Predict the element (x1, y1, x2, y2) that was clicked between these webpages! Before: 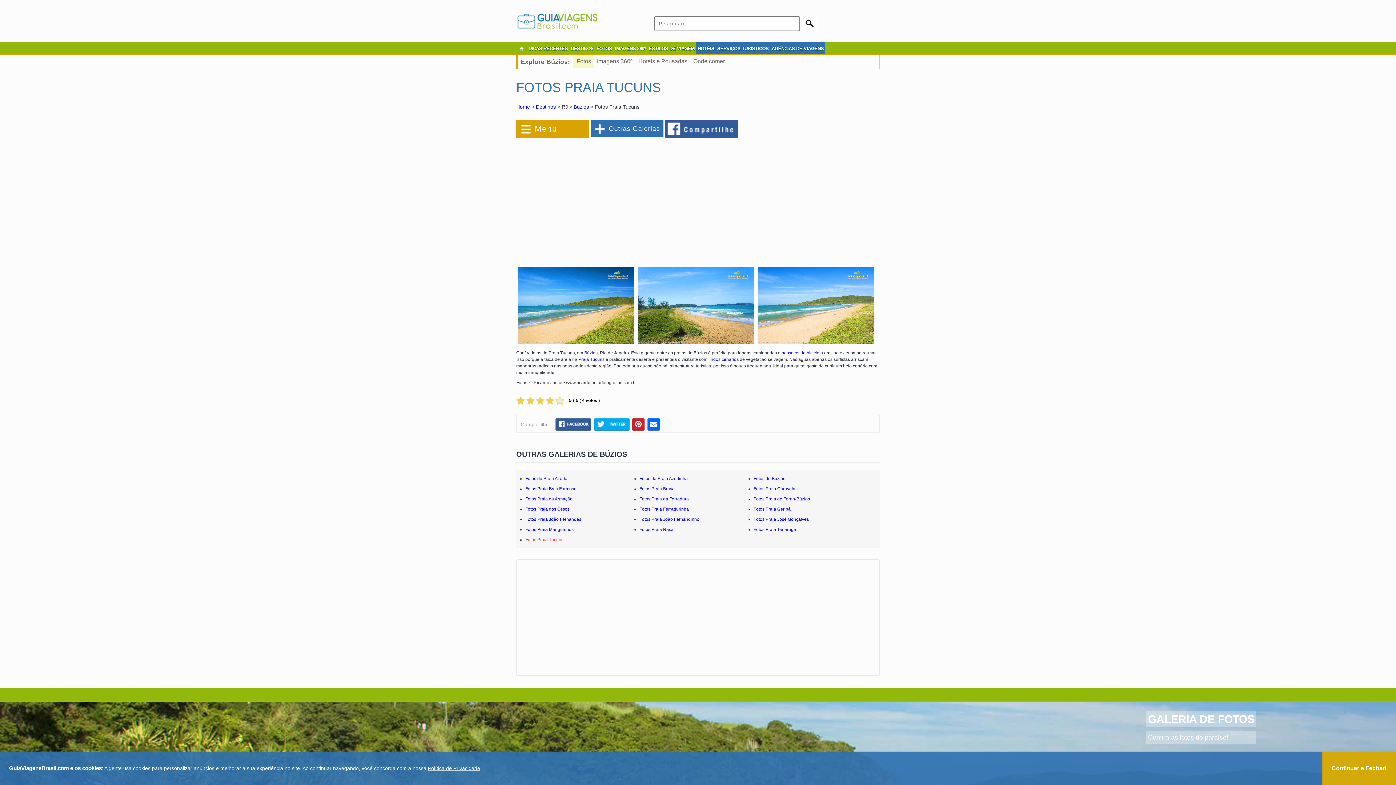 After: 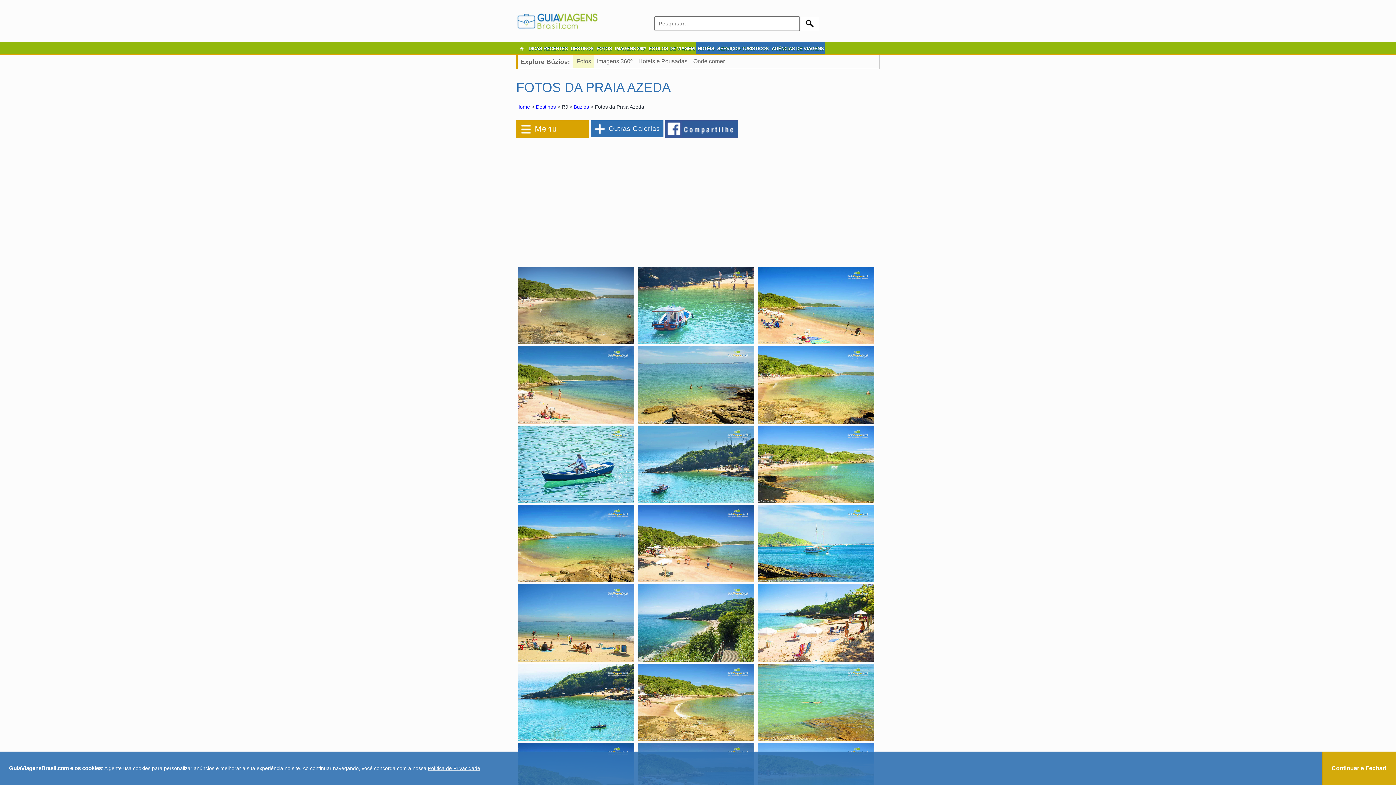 Action: label: Fotos da Praia Azeda bbox: (525, 476, 567, 481)